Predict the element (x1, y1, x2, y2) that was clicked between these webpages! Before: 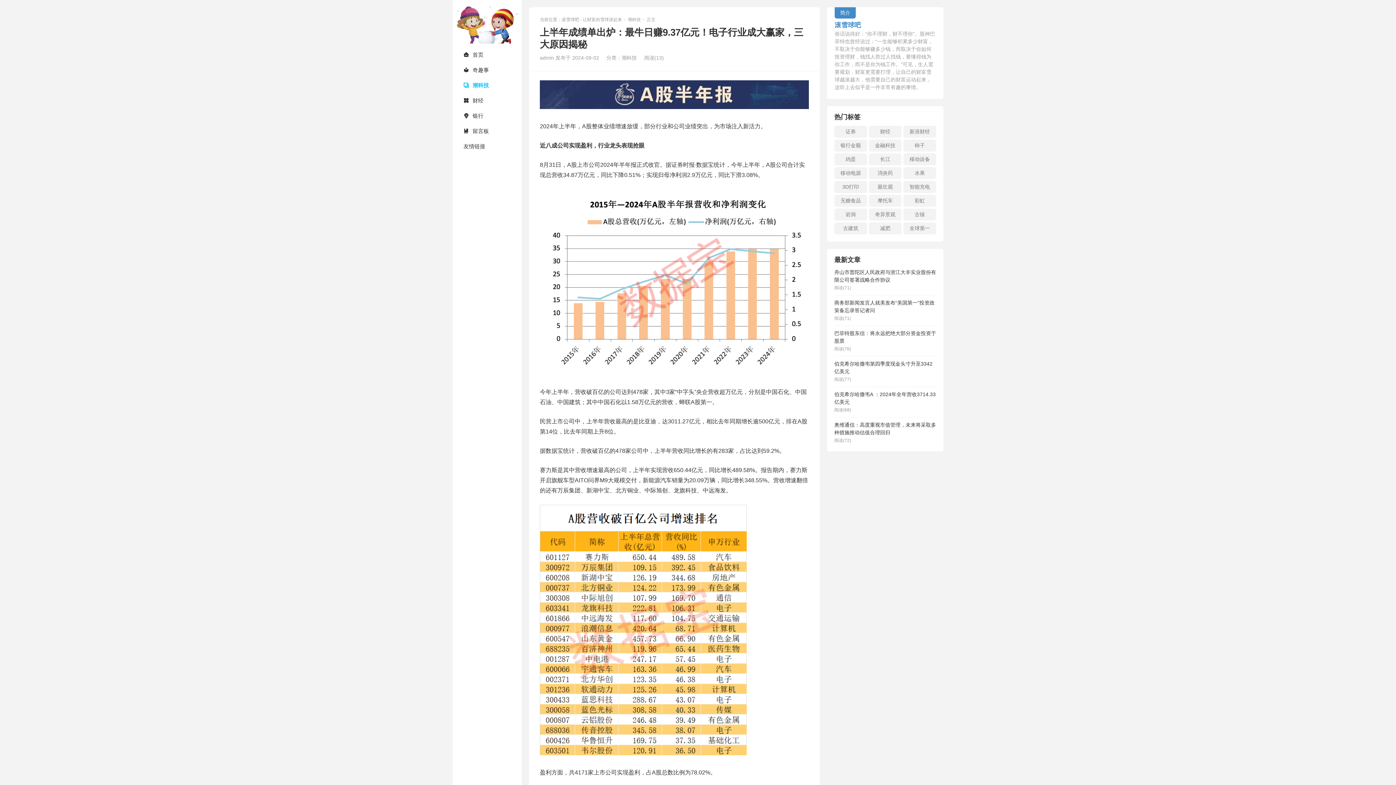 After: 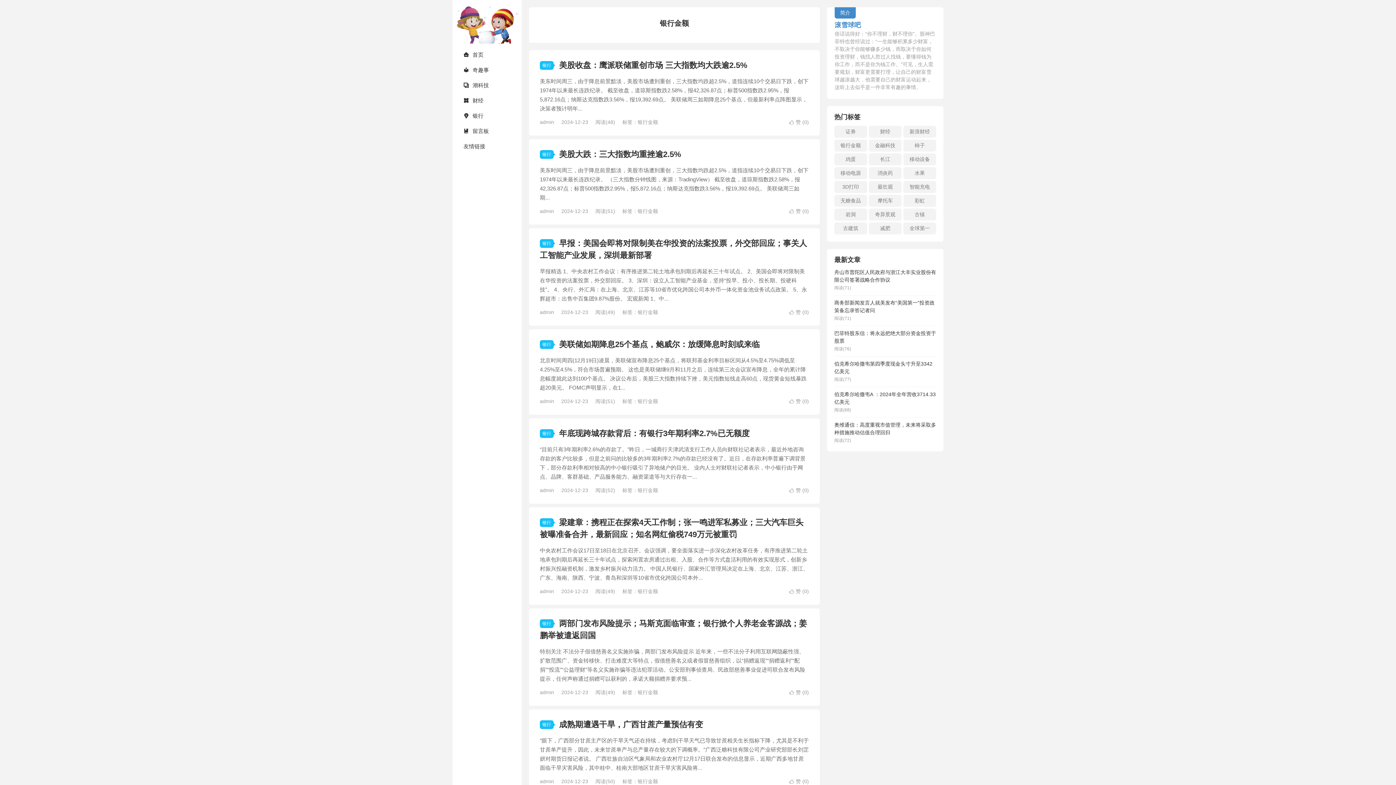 Action: label: 银行金额 bbox: (834, 139, 867, 151)